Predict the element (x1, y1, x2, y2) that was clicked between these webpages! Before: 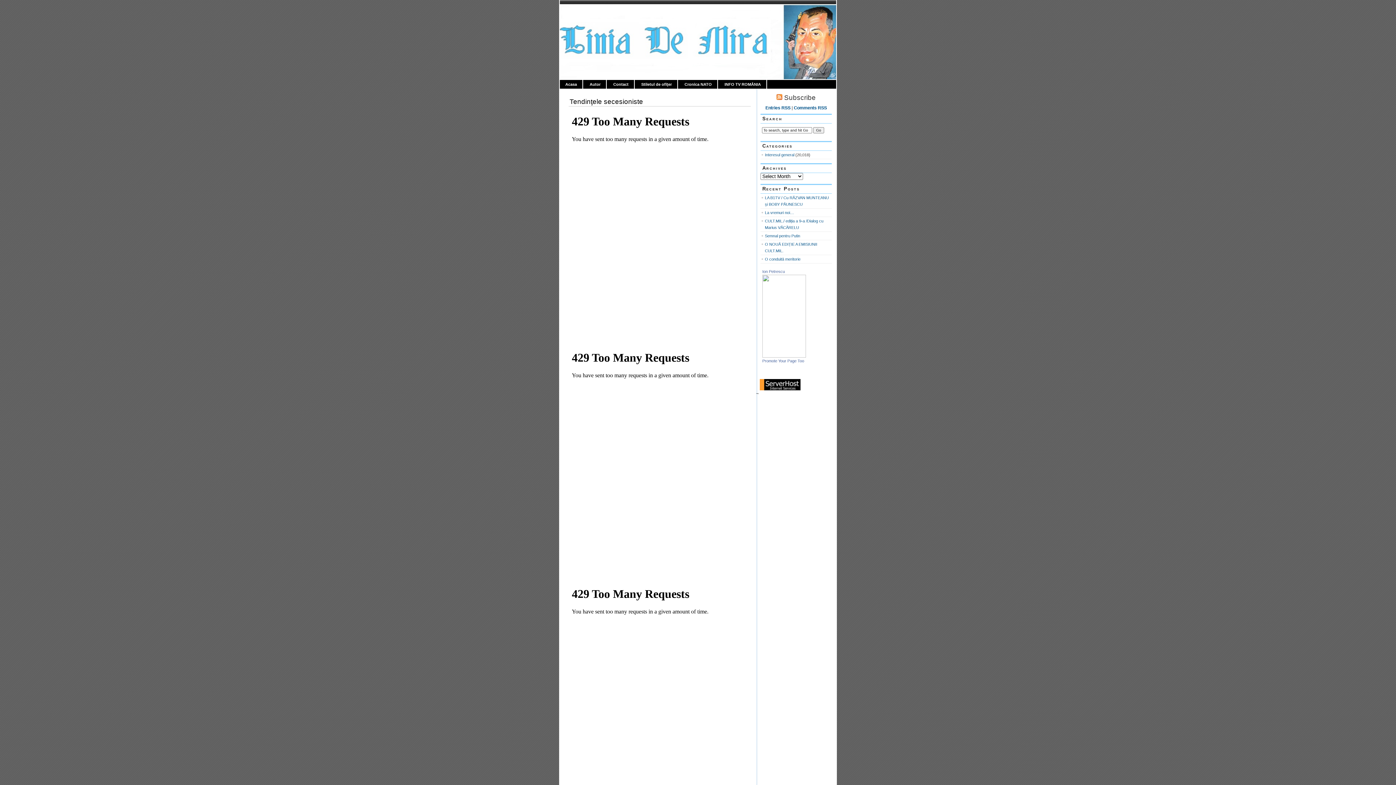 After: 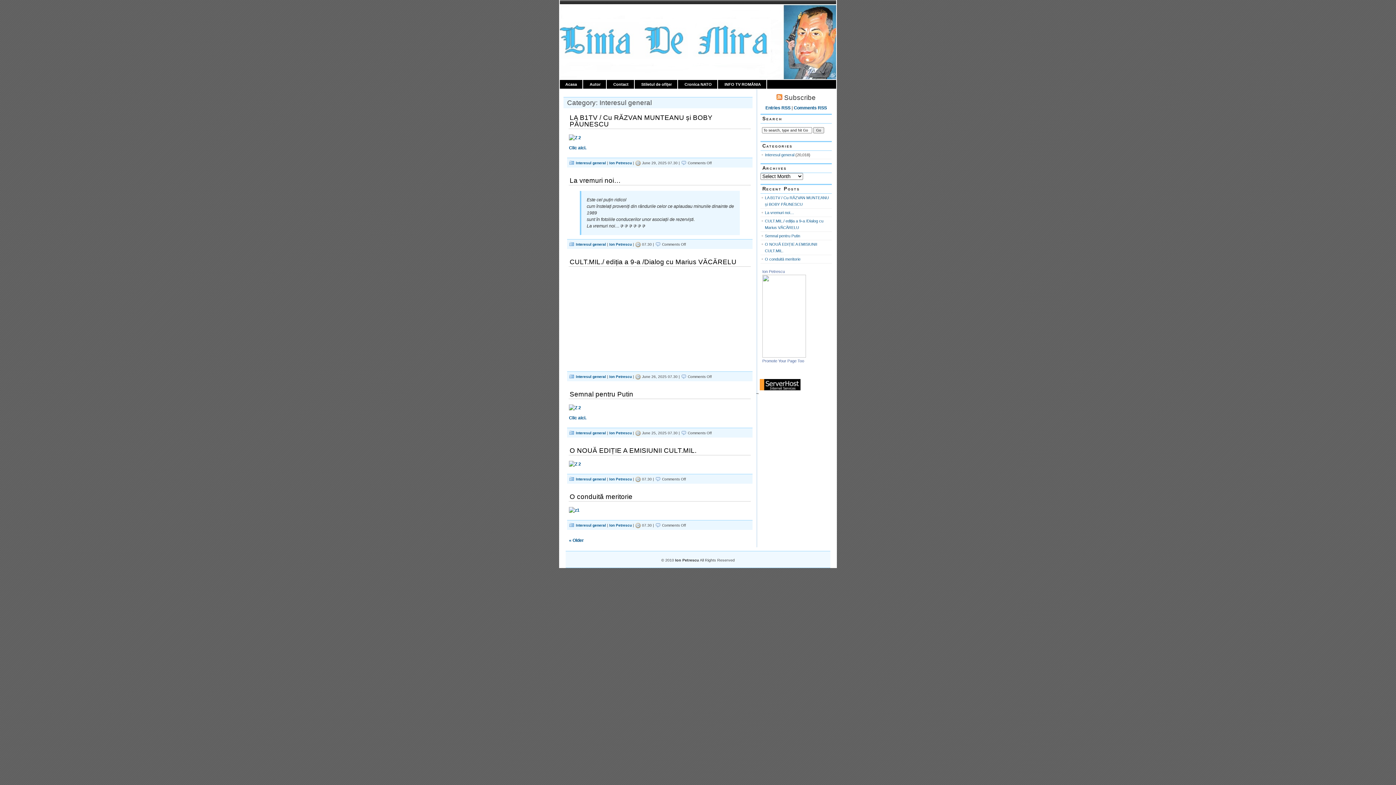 Action: bbox: (765, 152, 794, 157) label: Interesul general